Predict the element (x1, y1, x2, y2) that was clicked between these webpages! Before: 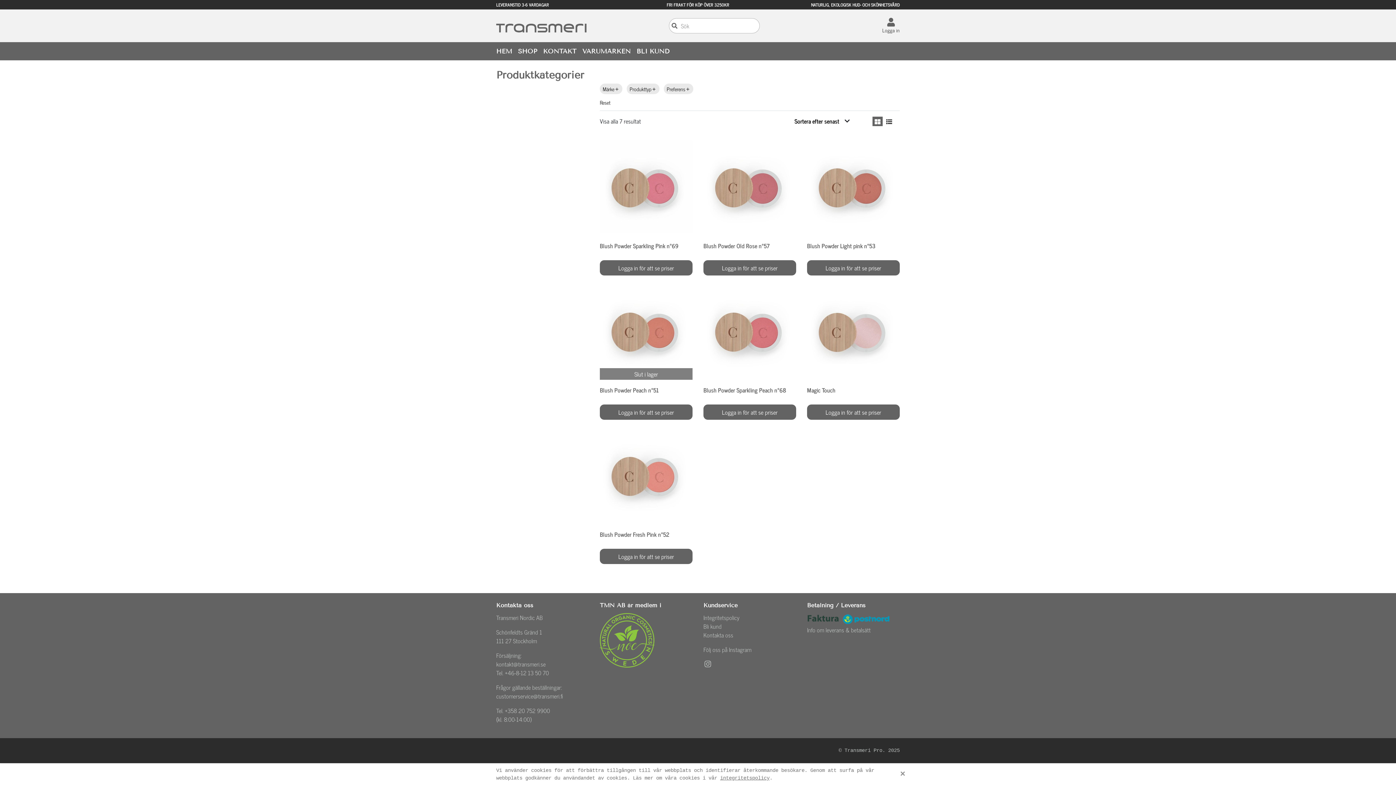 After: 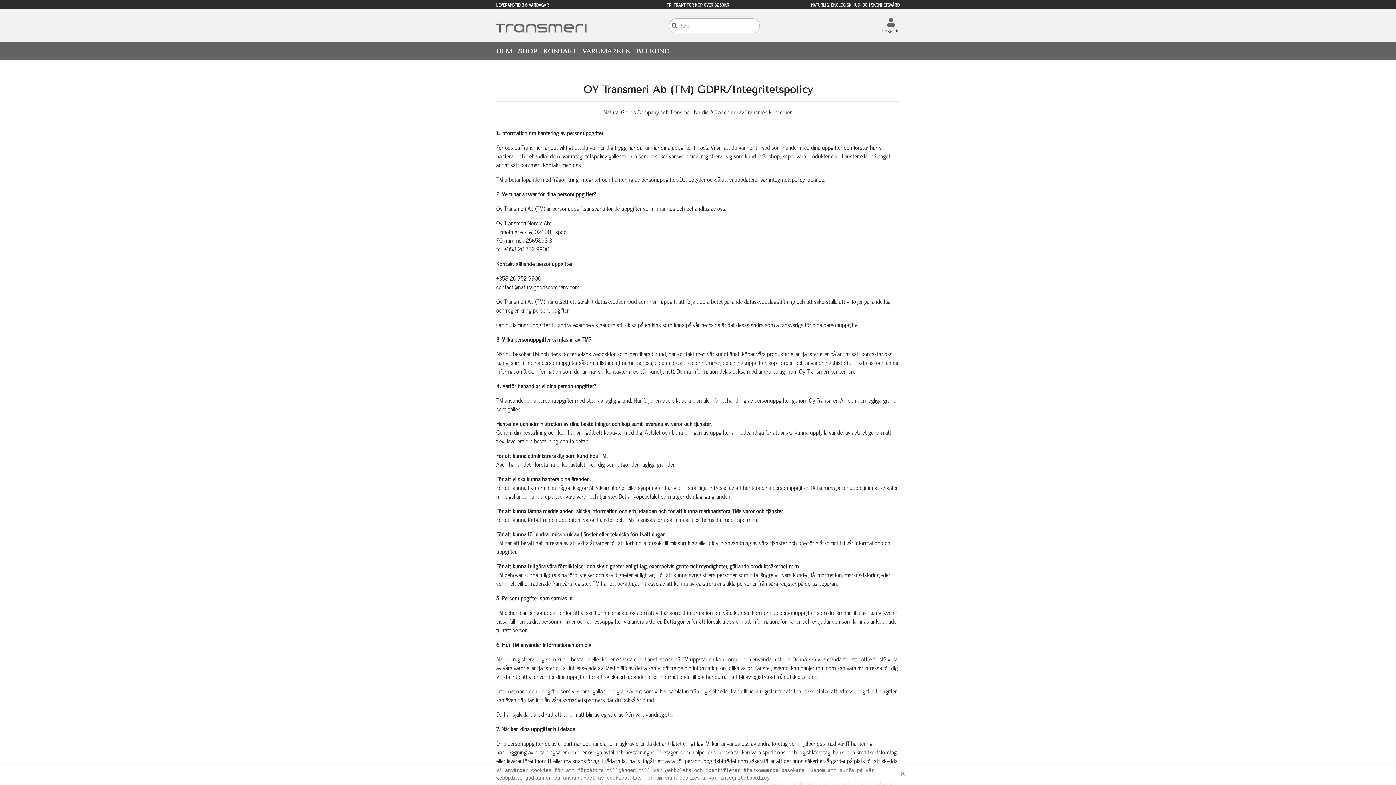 Action: label: Integritetspolicy bbox: (703, 613, 739, 622)